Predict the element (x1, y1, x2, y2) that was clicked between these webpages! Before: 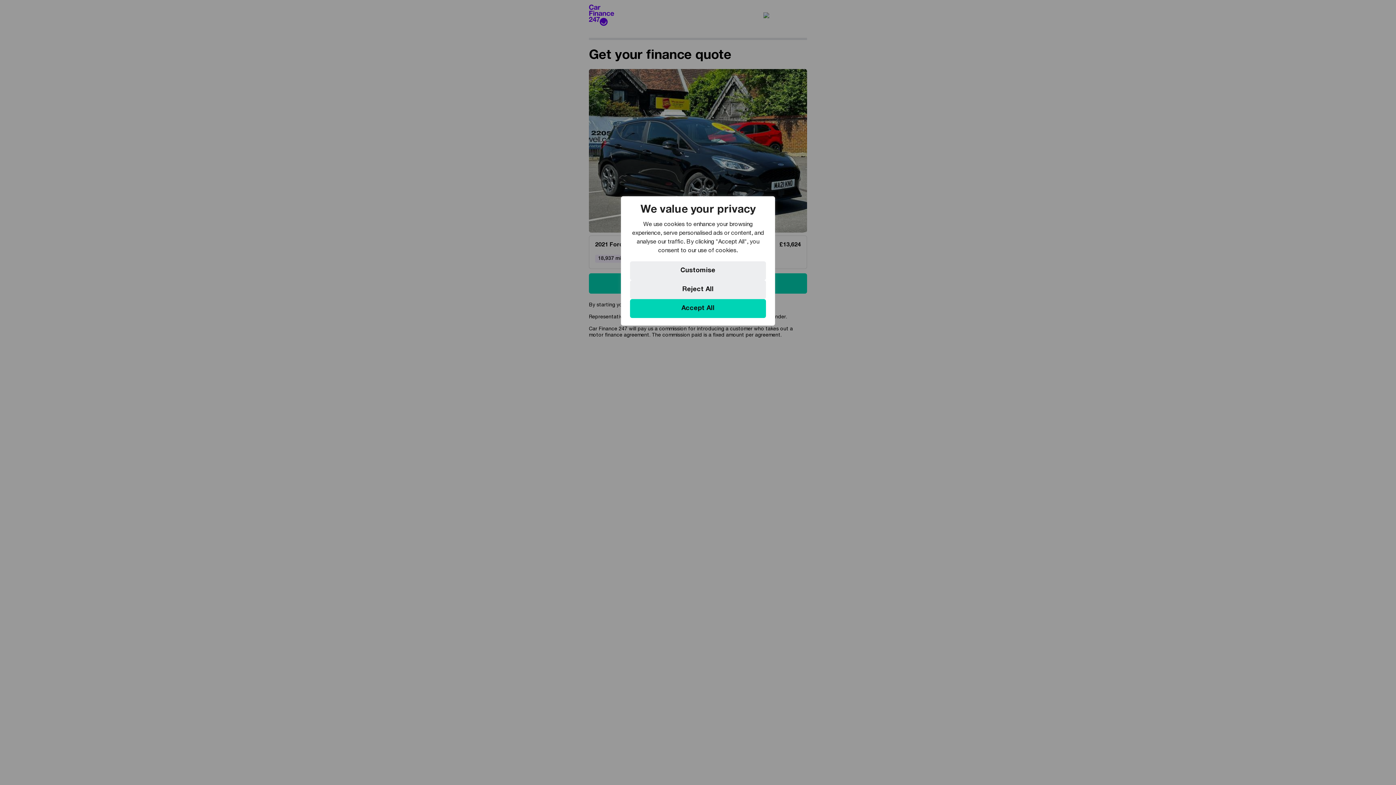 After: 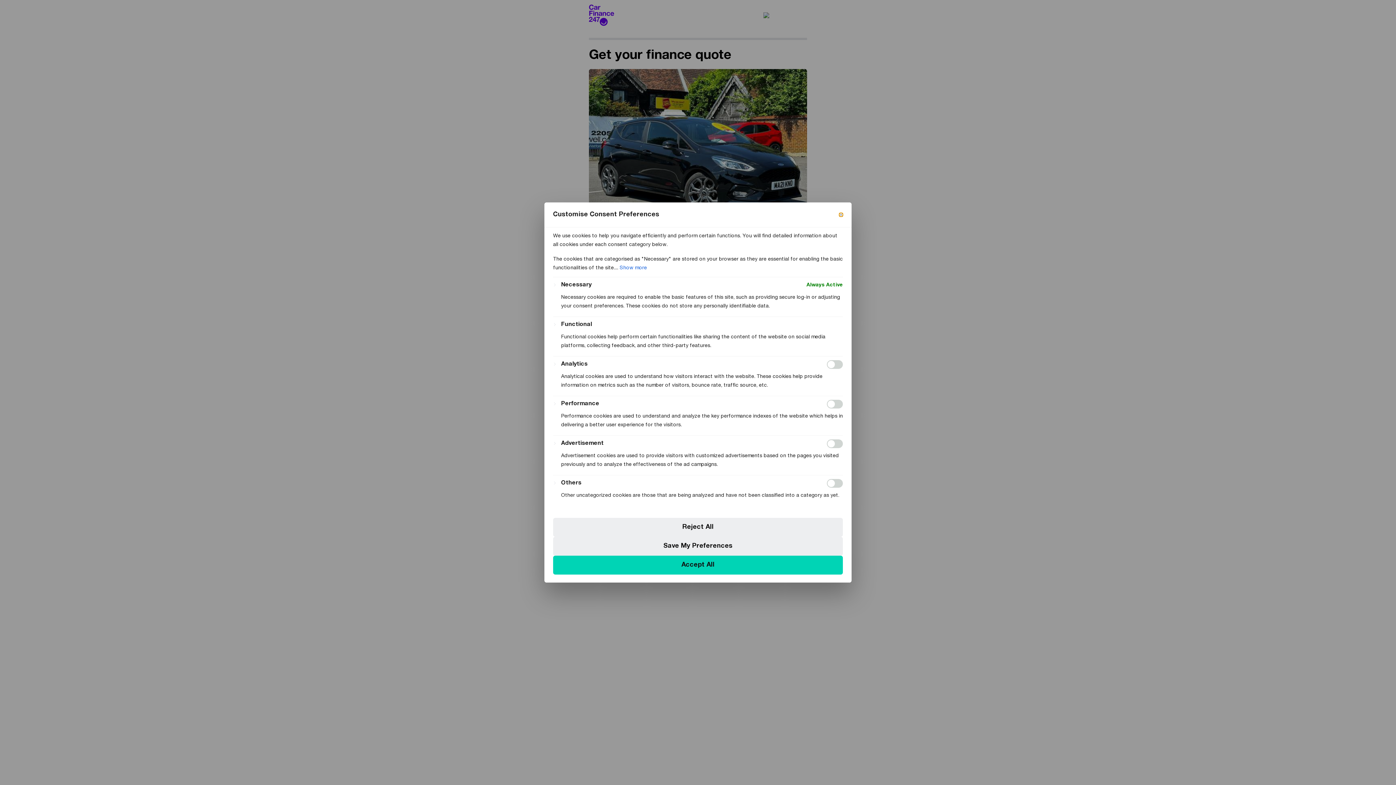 Action: label: Customise bbox: (630, 261, 766, 280)